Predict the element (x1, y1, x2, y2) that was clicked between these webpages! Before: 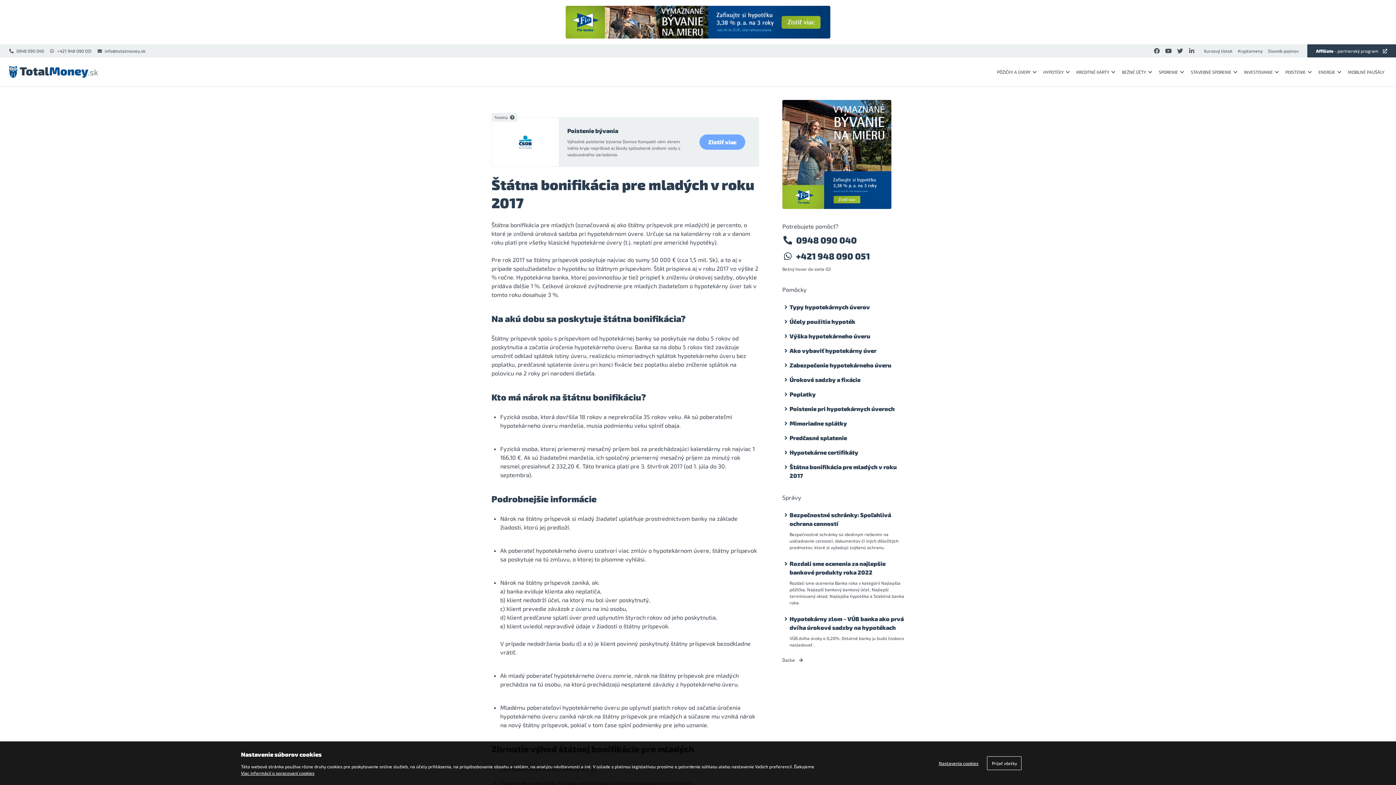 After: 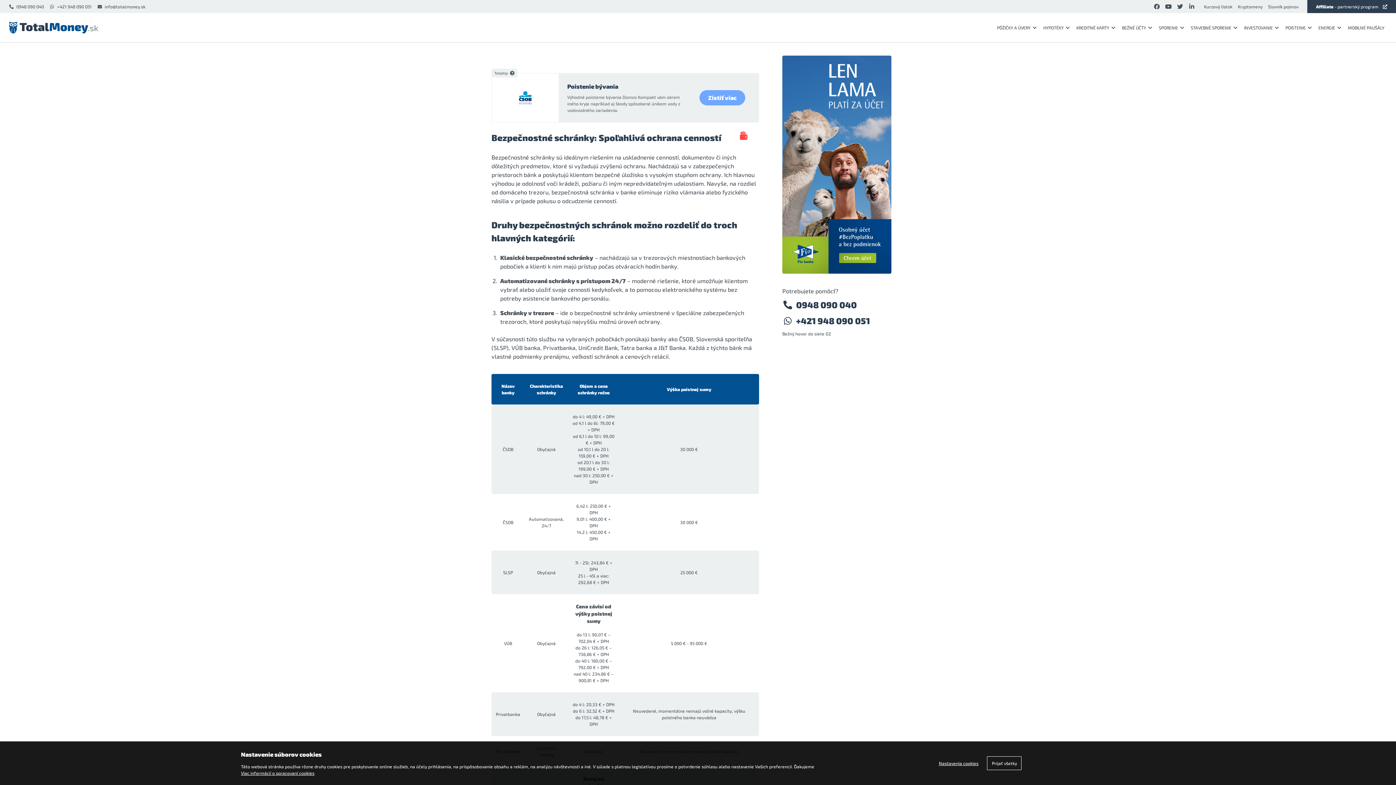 Action: label: Bezpečnostné schránky: Spoľahlivá ochrana cenností bbox: (789, 510, 904, 528)